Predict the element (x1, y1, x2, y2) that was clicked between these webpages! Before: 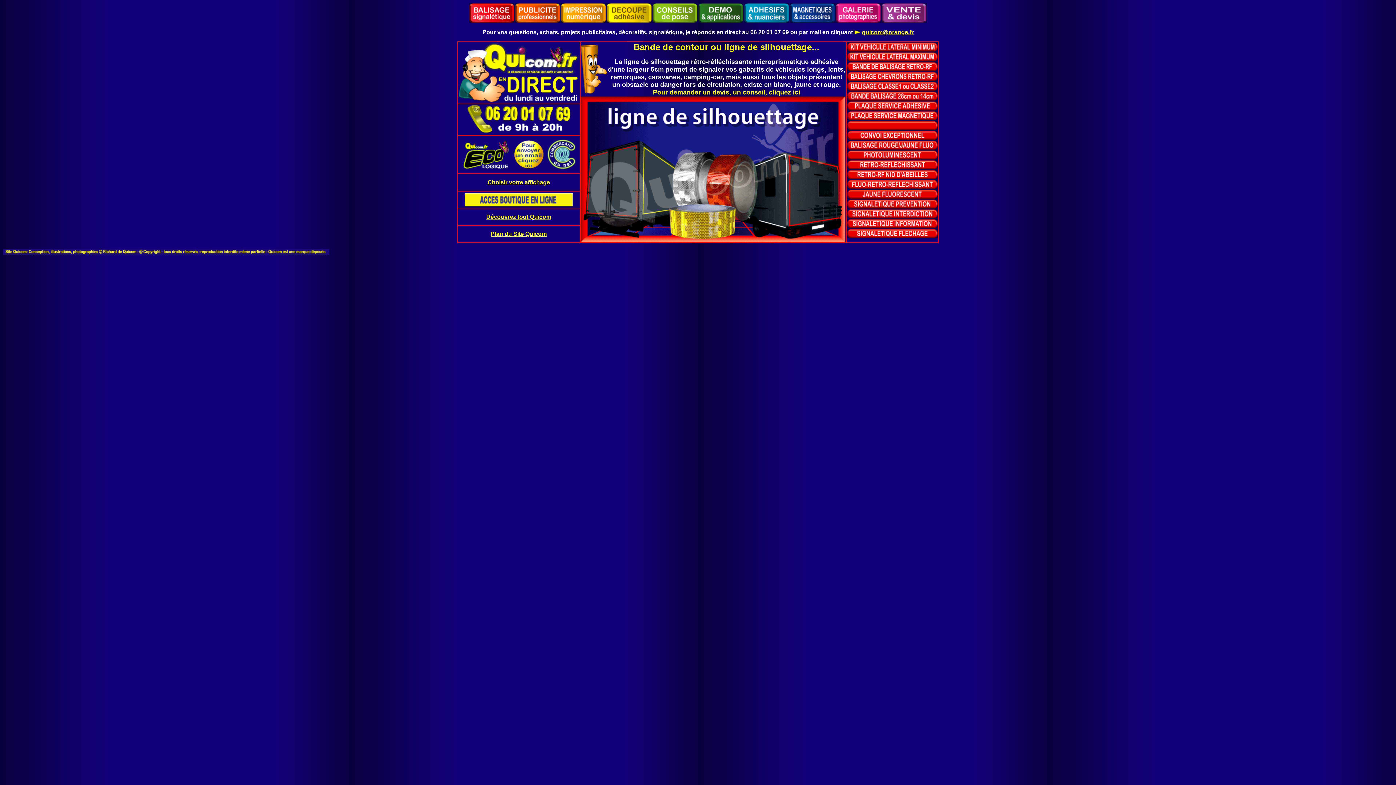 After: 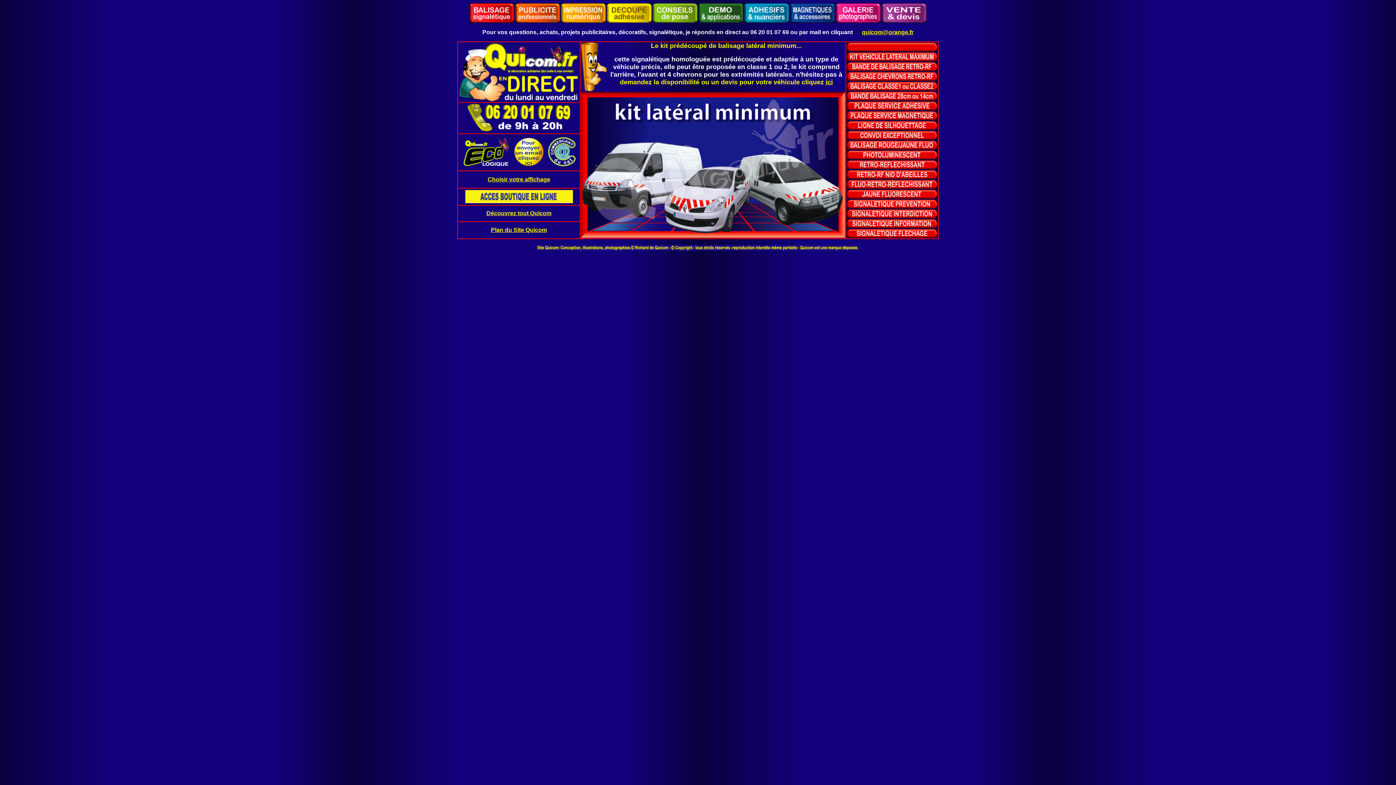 Action: bbox: (846, 46, 938, 53)